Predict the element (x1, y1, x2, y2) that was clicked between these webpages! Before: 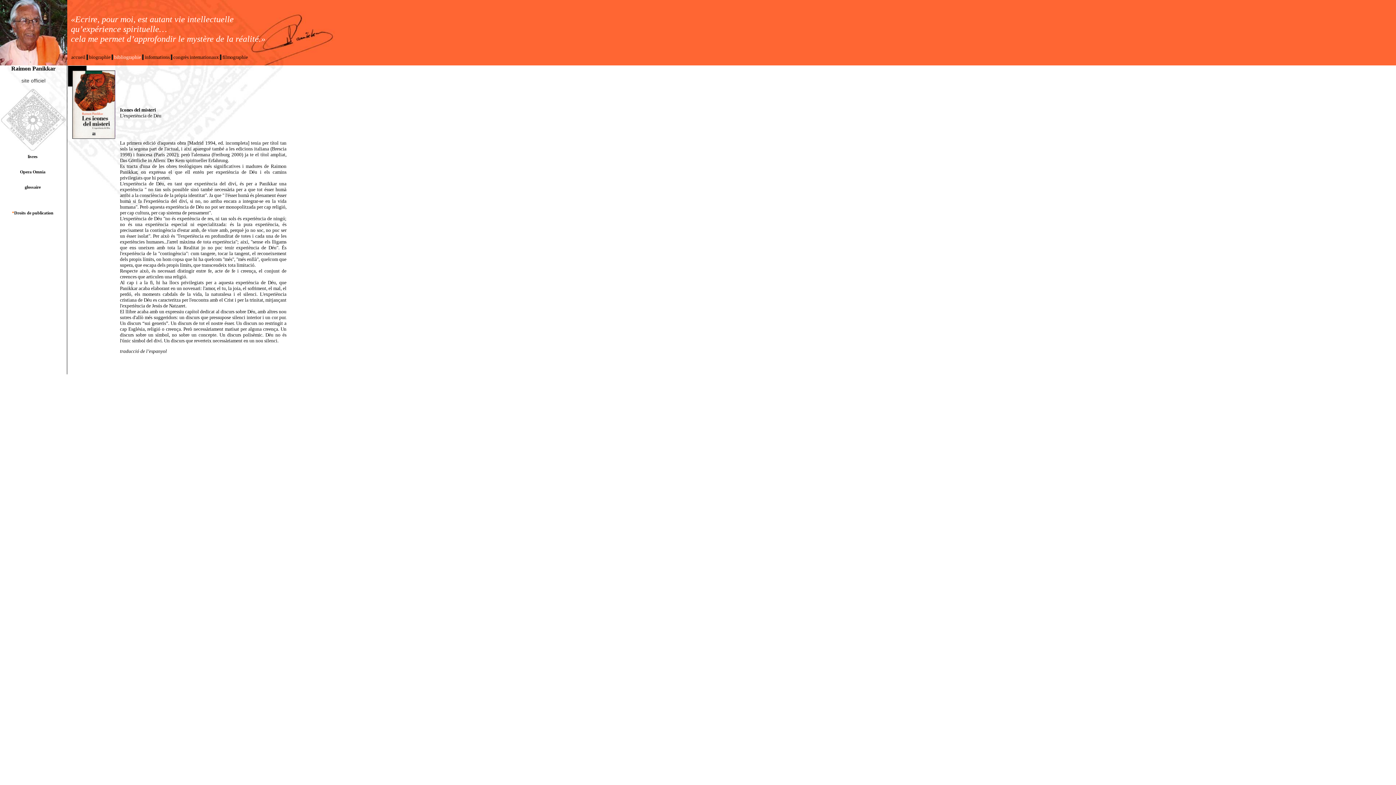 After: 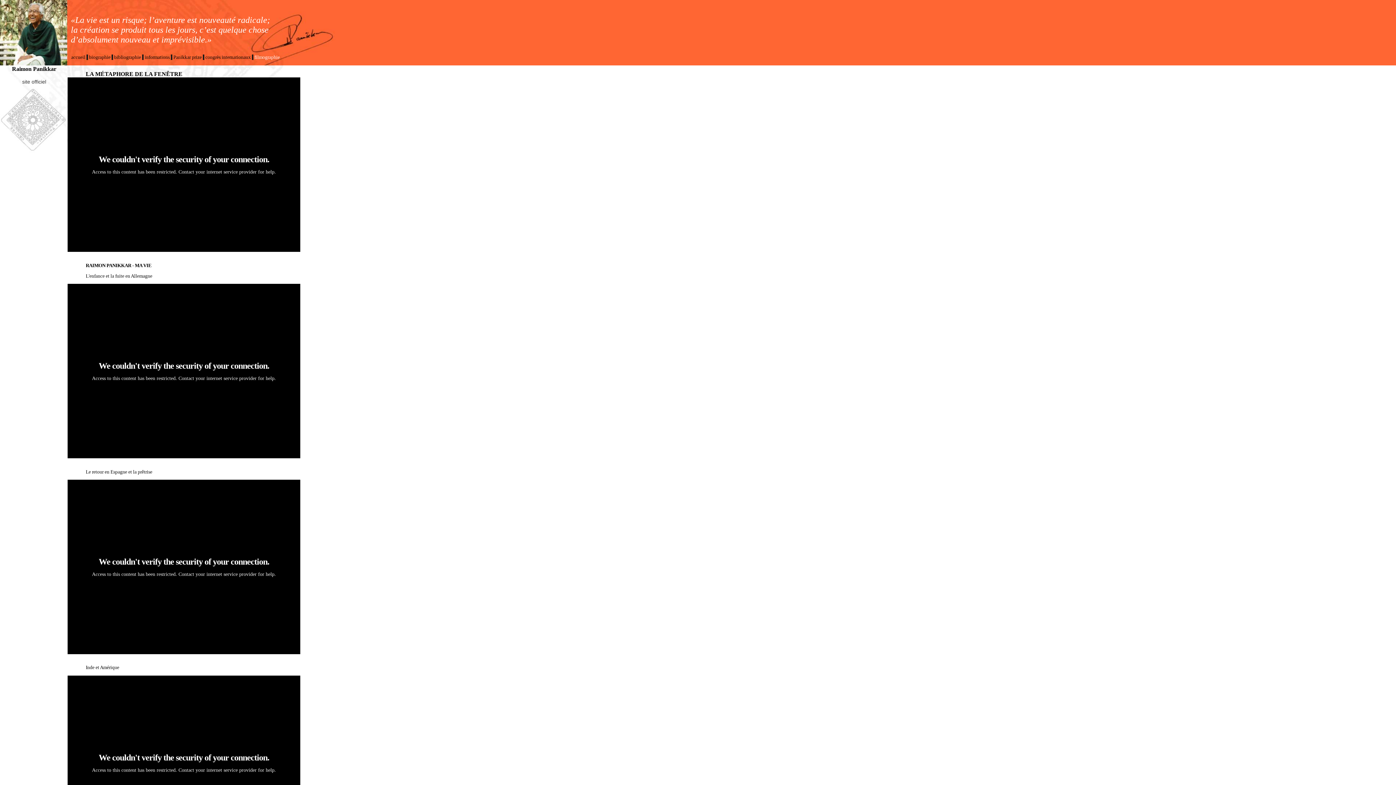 Action: bbox: (222, 54, 248, 60) label: filmographie